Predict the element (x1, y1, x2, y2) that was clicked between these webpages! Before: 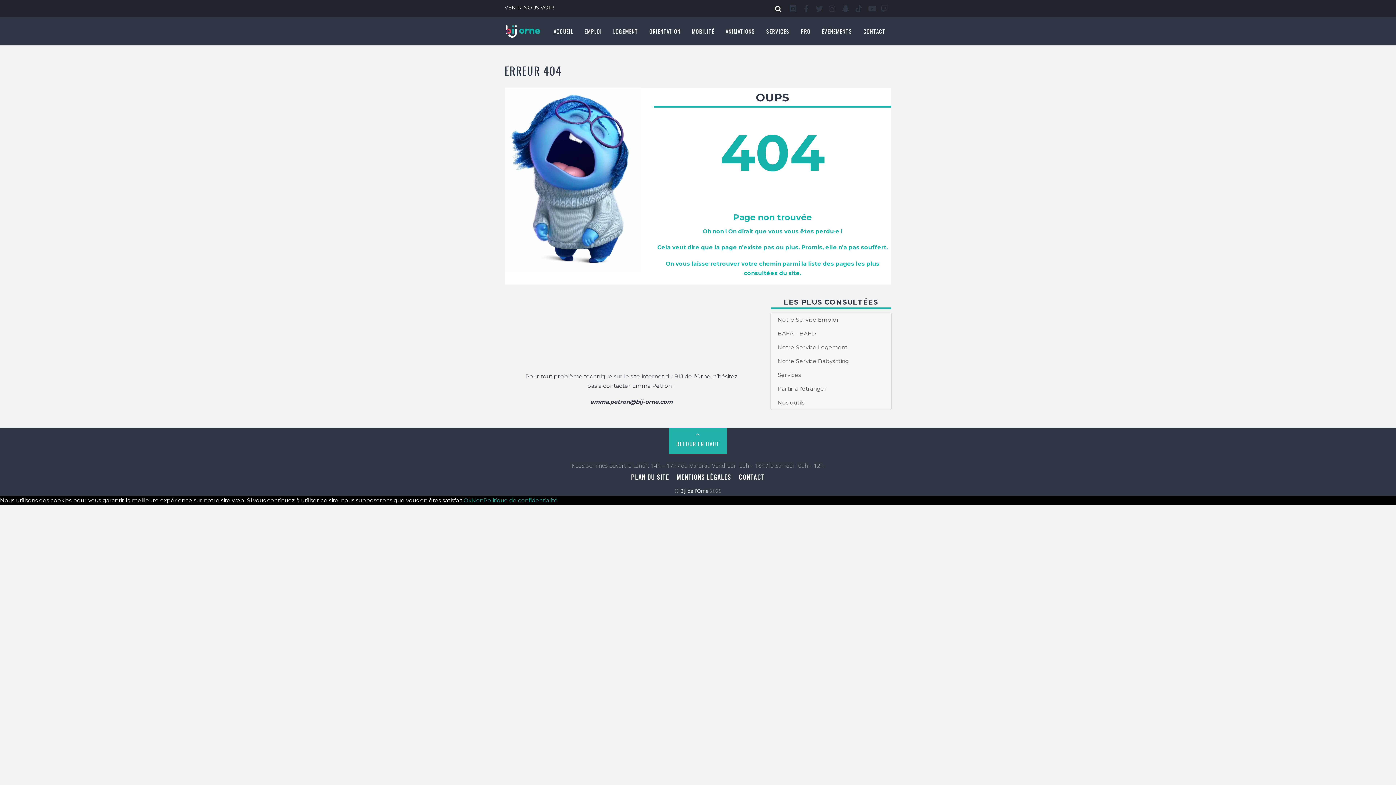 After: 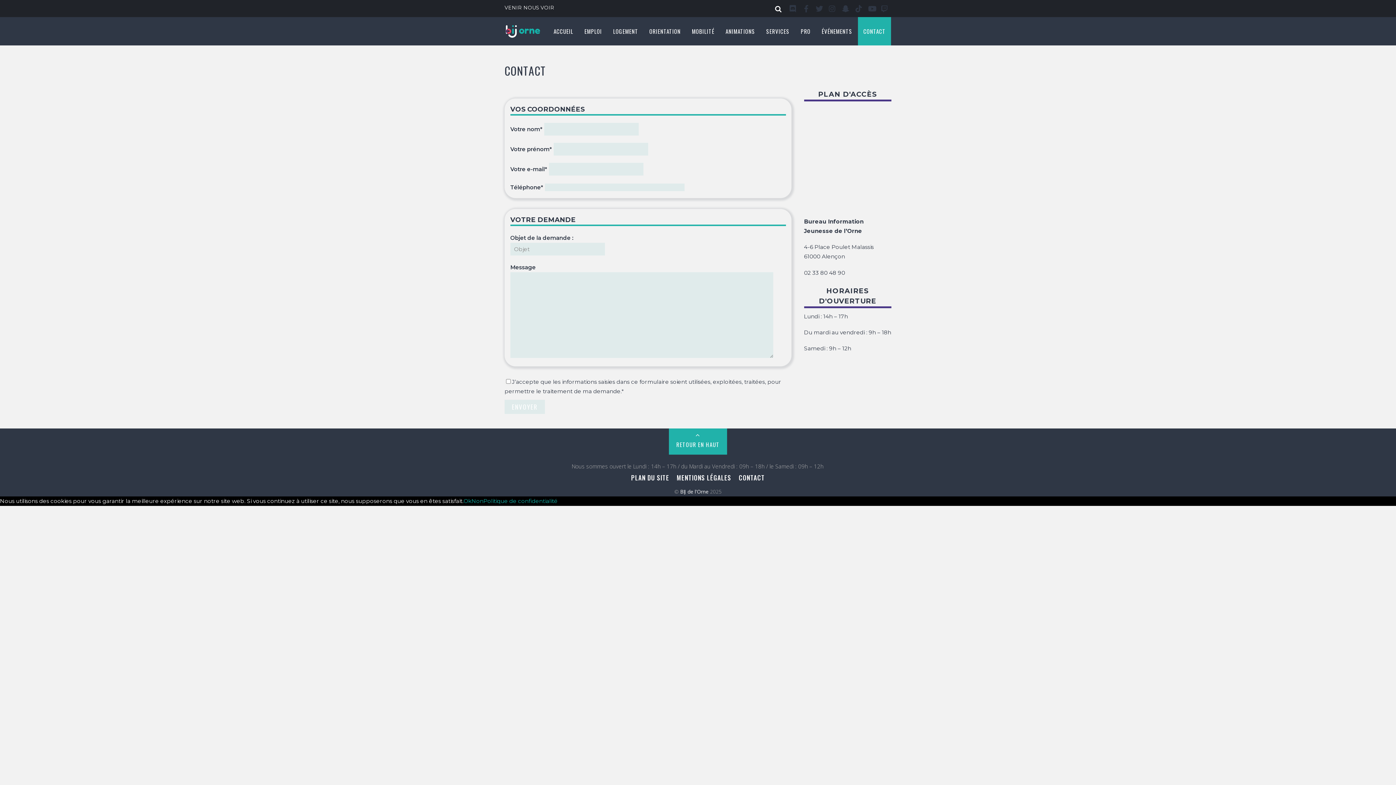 Action: bbox: (736, 469, 768, 484) label: CONTACT